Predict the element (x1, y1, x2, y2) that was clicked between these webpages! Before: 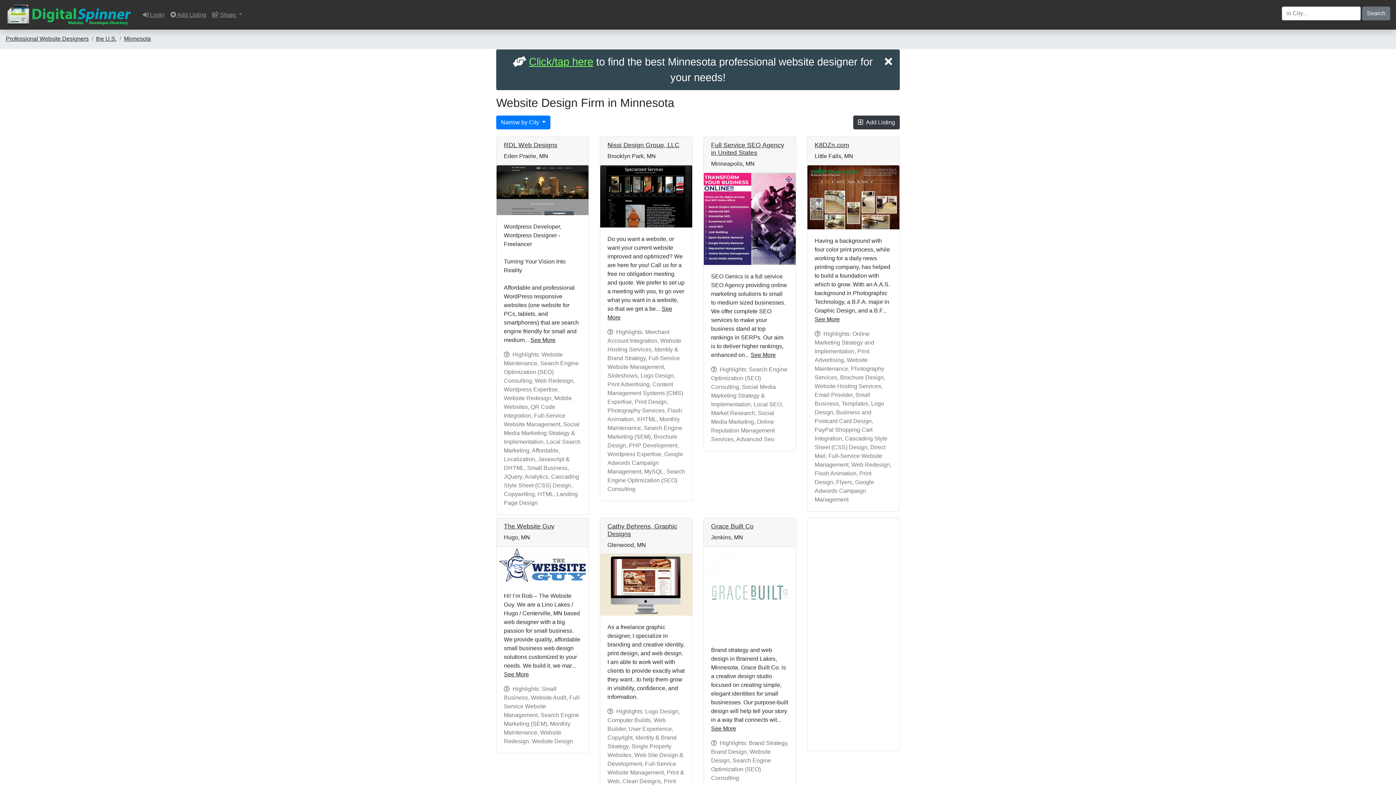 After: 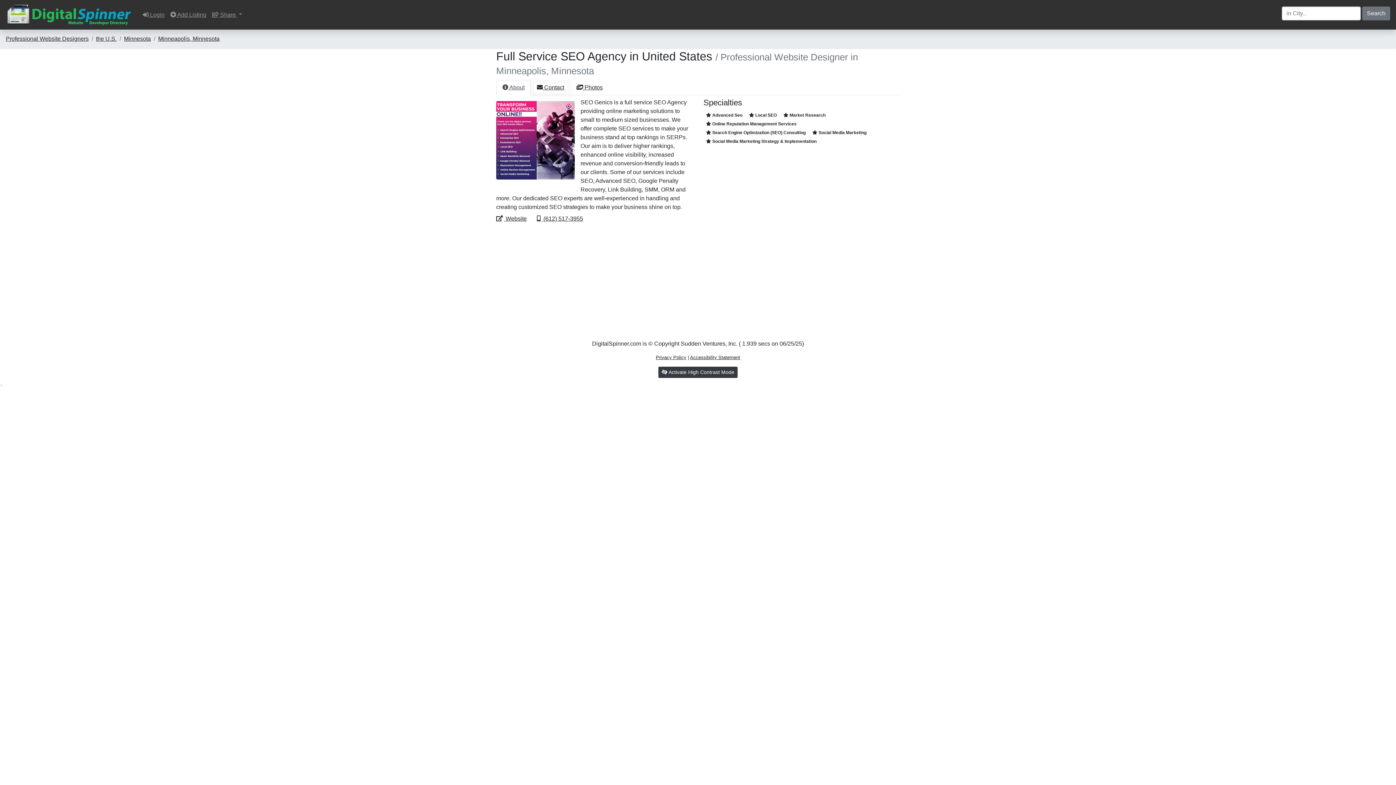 Action: label: Full Service SEO Agency in United States bbox: (711, 141, 784, 156)